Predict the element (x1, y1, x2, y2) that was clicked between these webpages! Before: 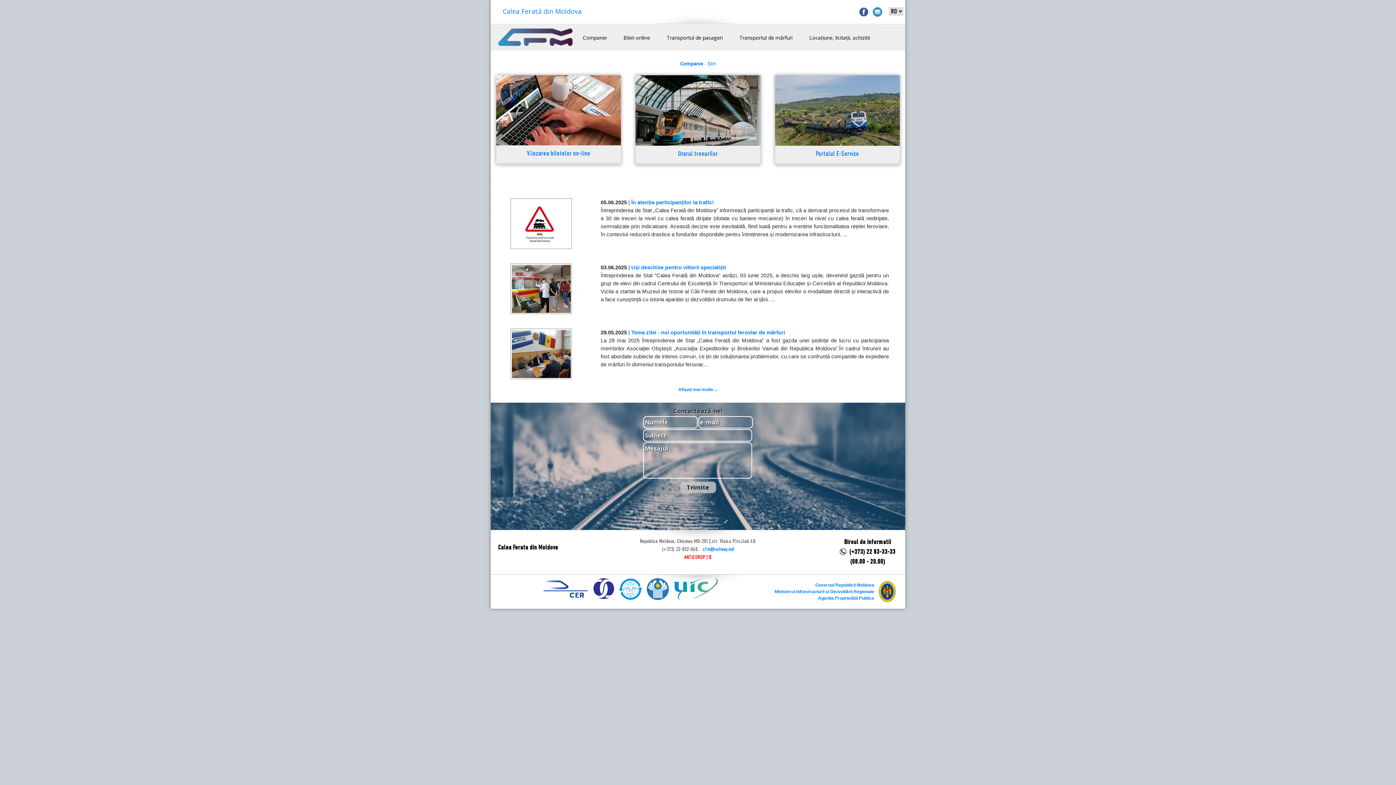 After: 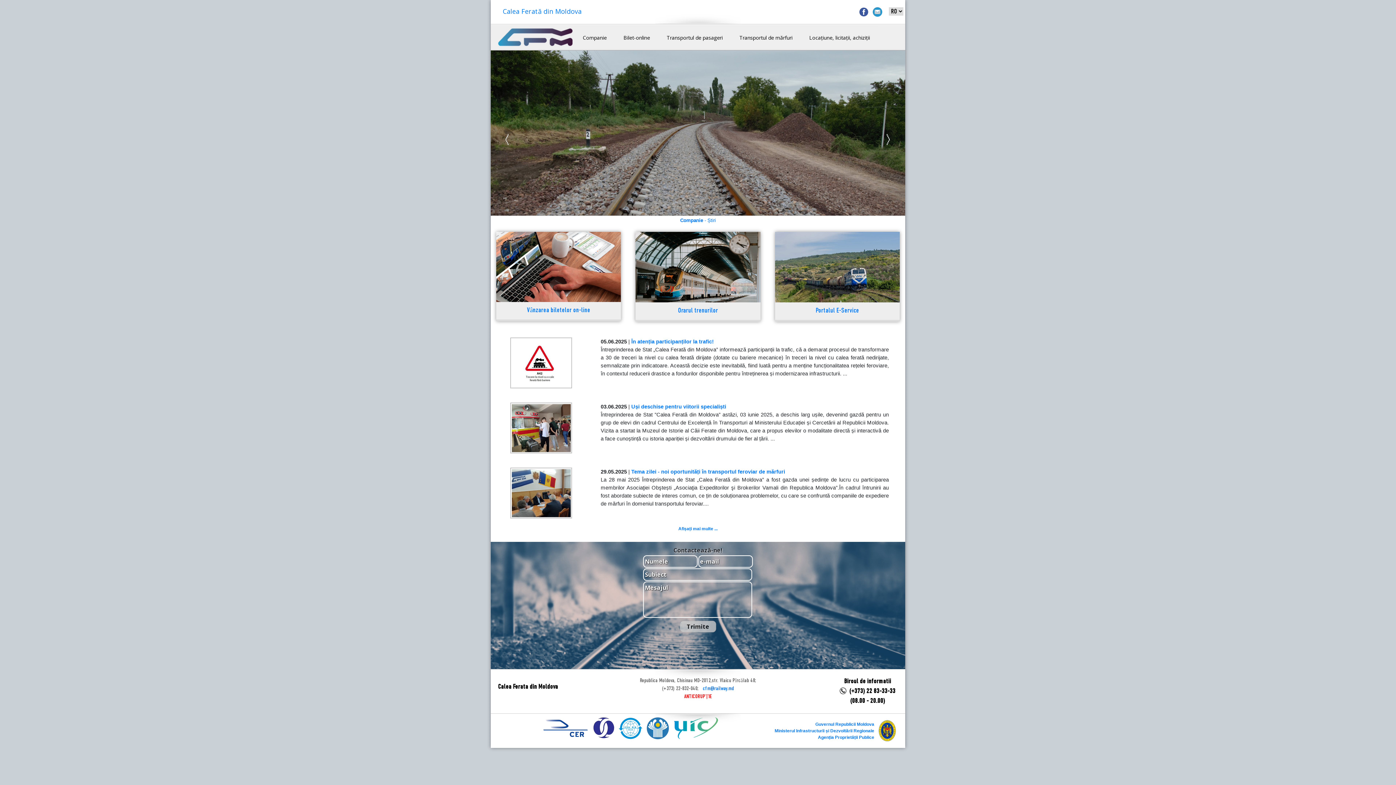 Action: bbox: (490, 33, 574, 39)